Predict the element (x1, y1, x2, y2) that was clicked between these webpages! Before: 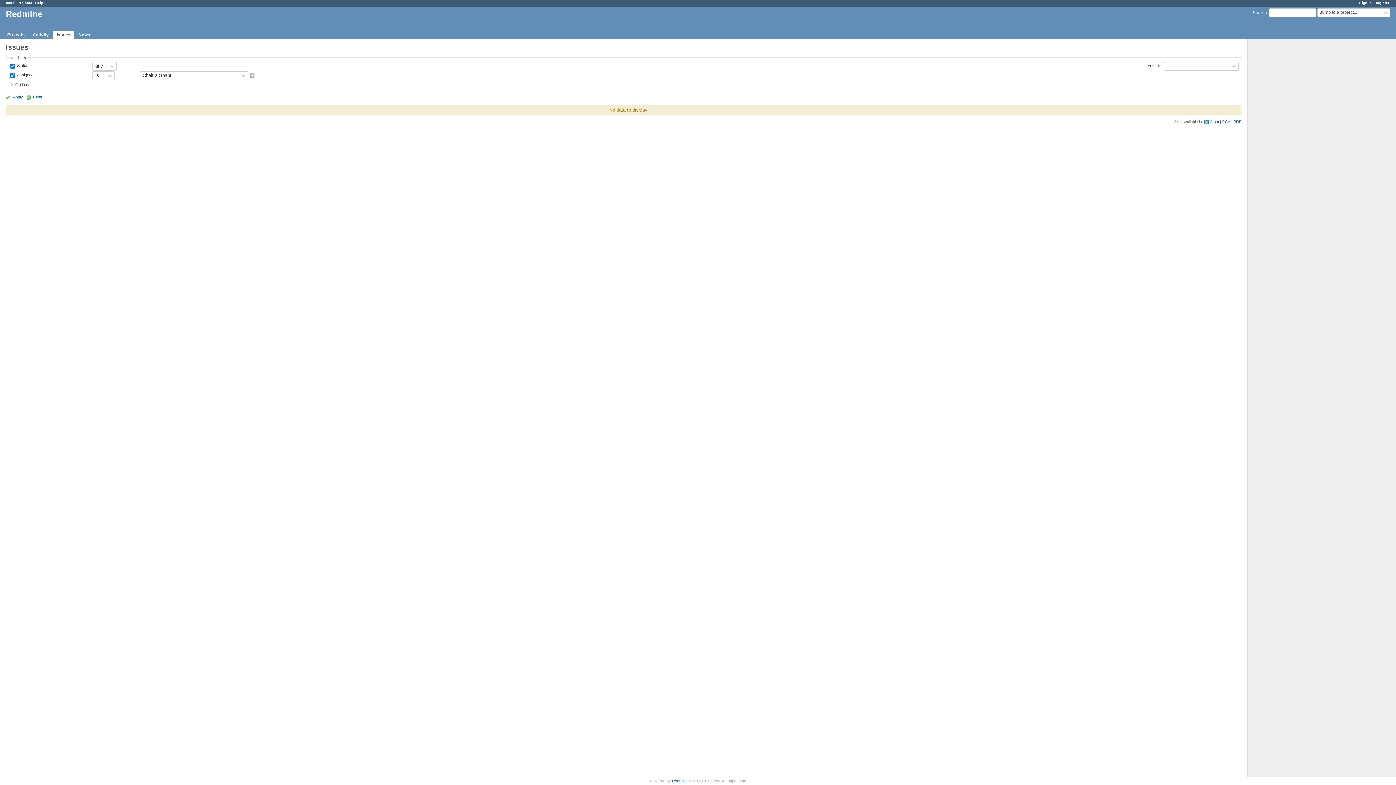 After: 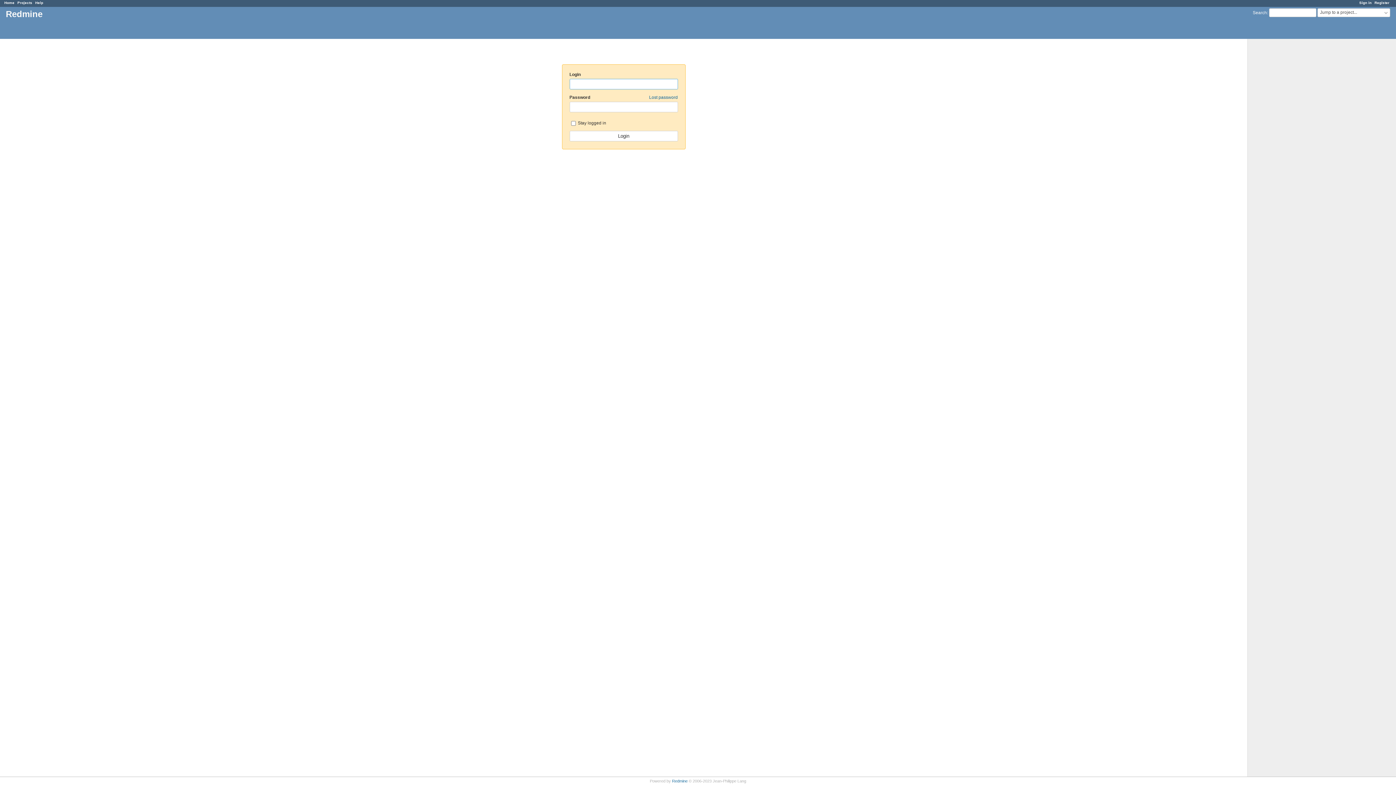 Action: label: Sign in bbox: (1359, 0, 1372, 4)